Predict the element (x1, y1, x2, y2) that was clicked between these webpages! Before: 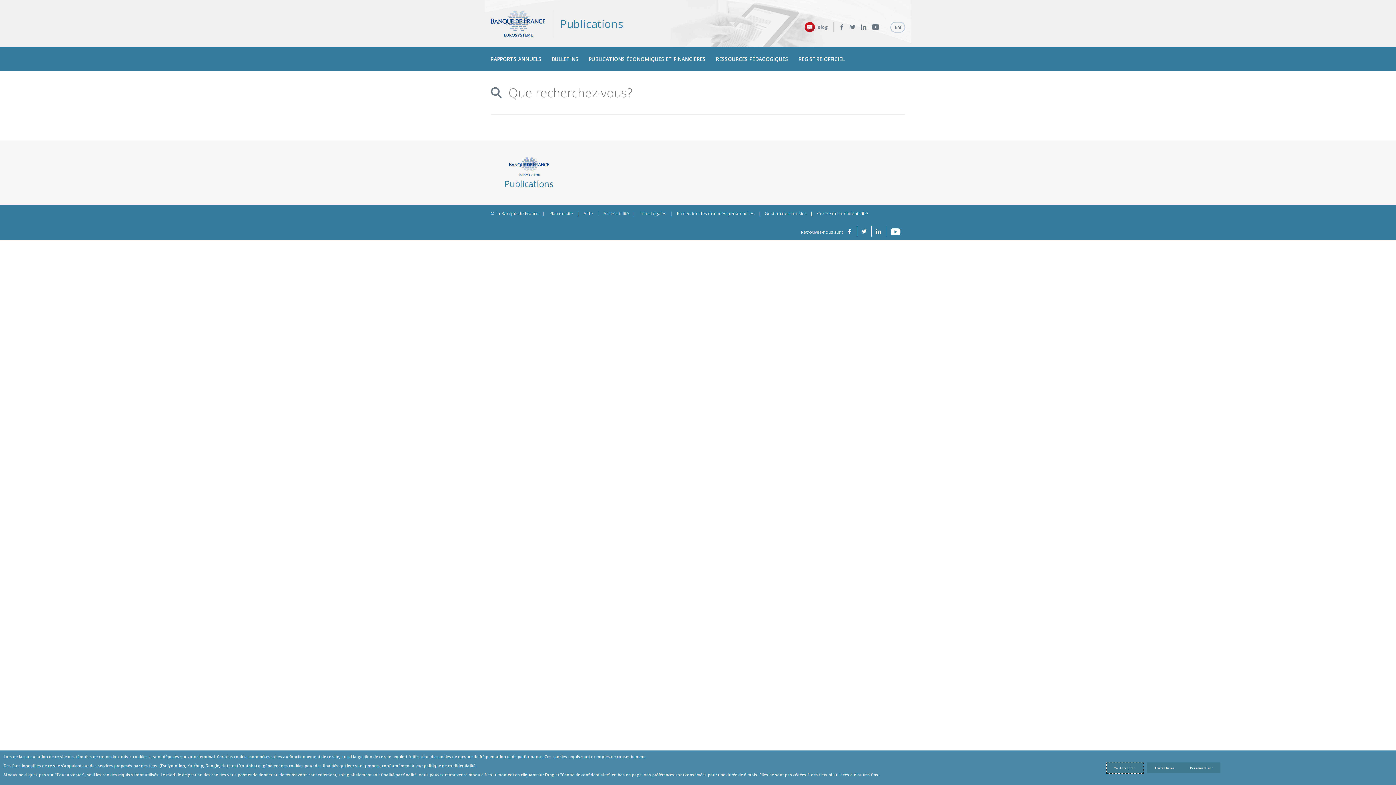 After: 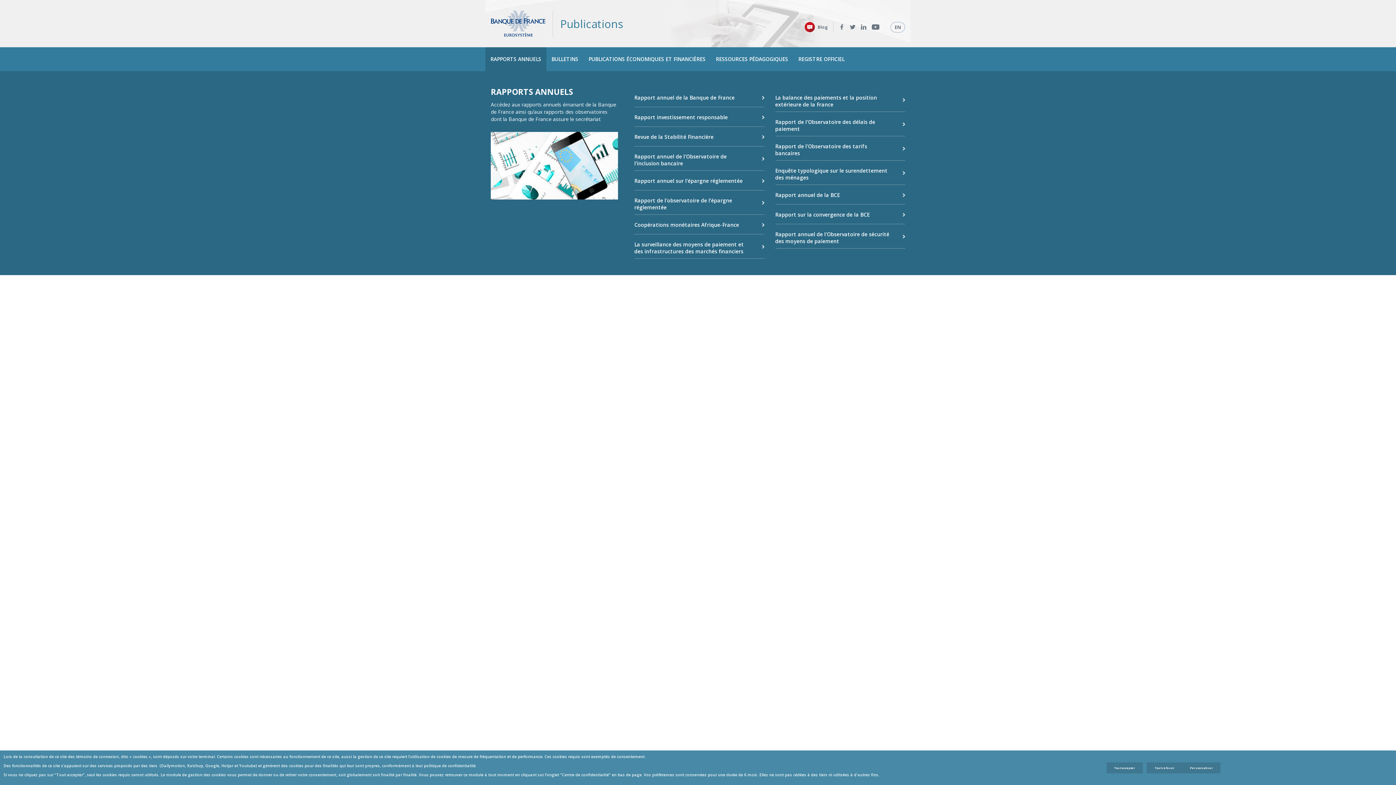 Action: label: RAPPORTS ANNUELS bbox: (485, 47, 546, 71)